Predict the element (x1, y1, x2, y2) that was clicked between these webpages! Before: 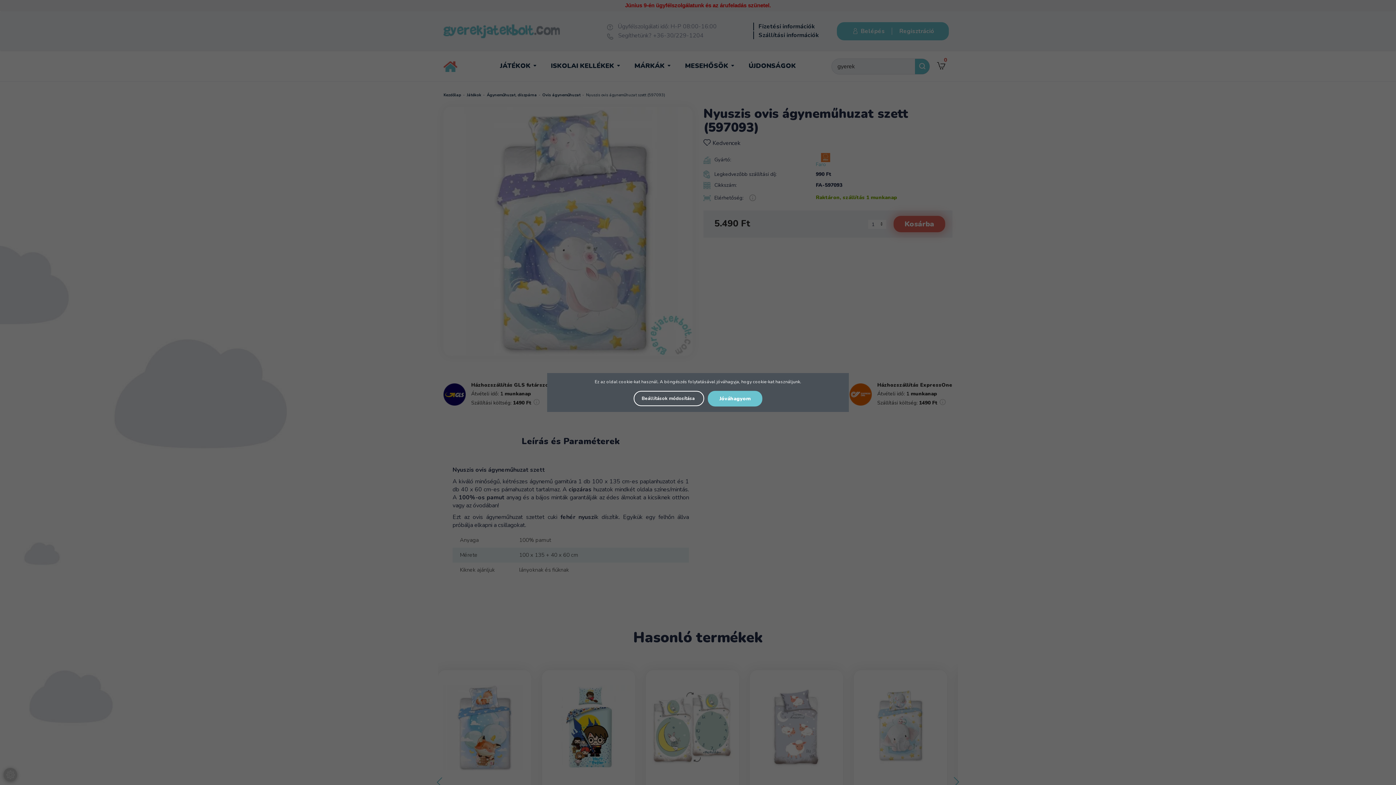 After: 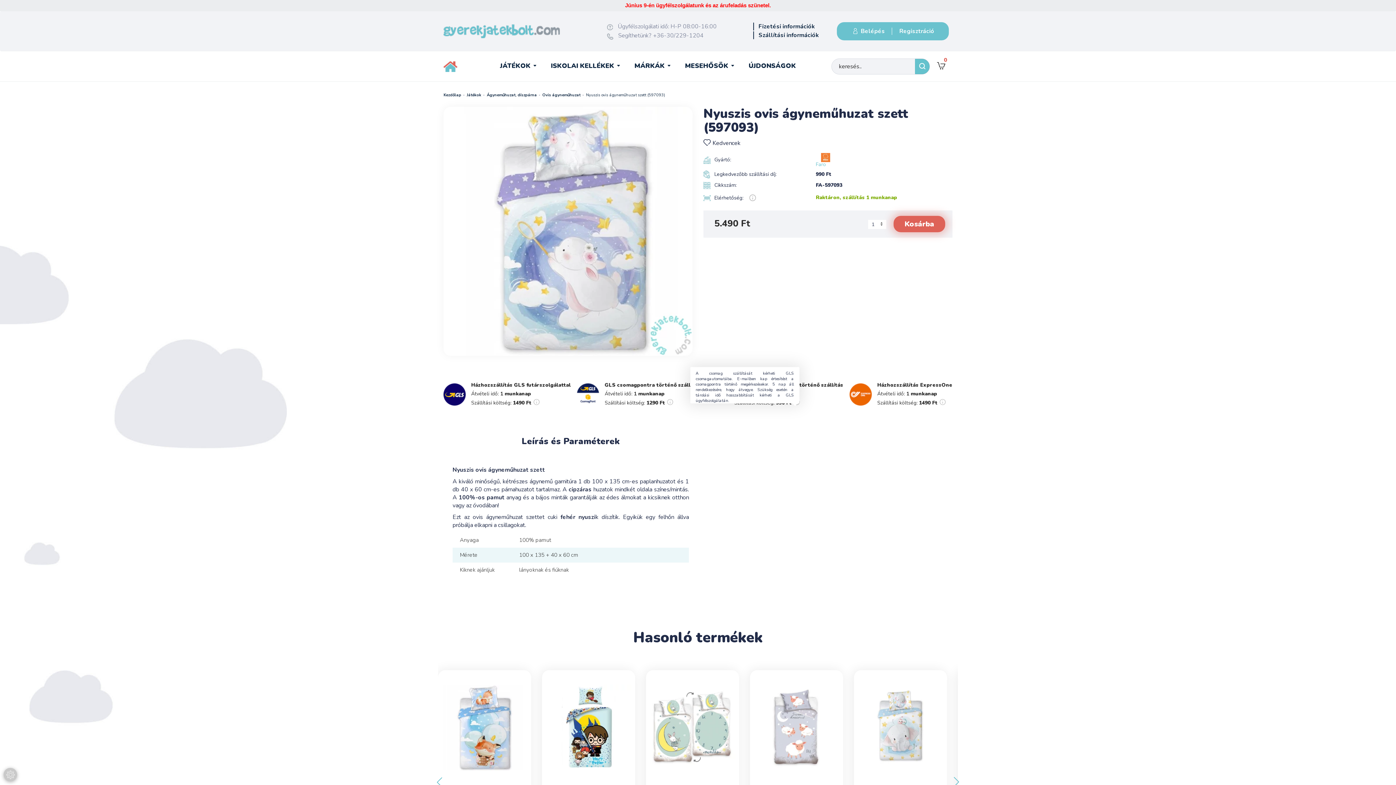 Action: label: Jóváhagyom bbox: (708, 391, 762, 406)